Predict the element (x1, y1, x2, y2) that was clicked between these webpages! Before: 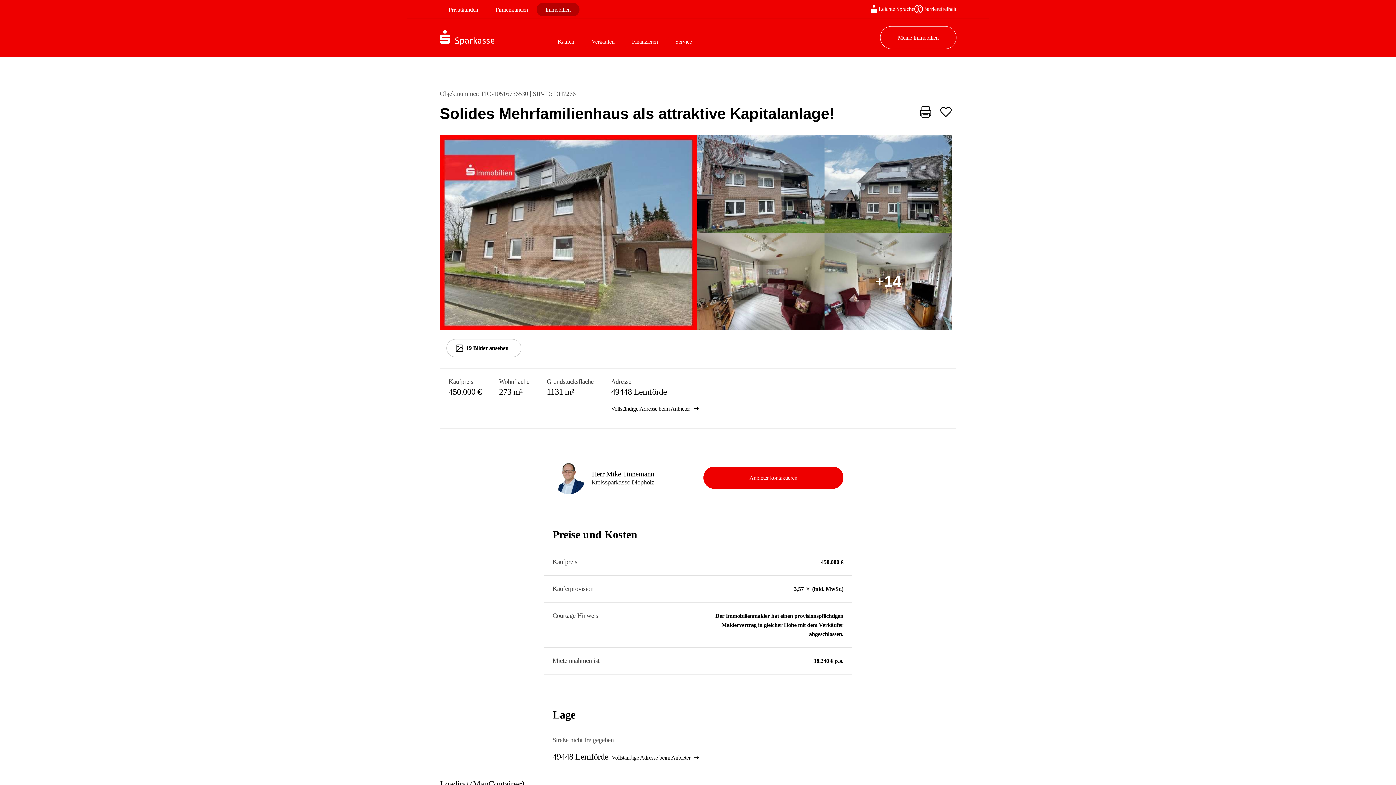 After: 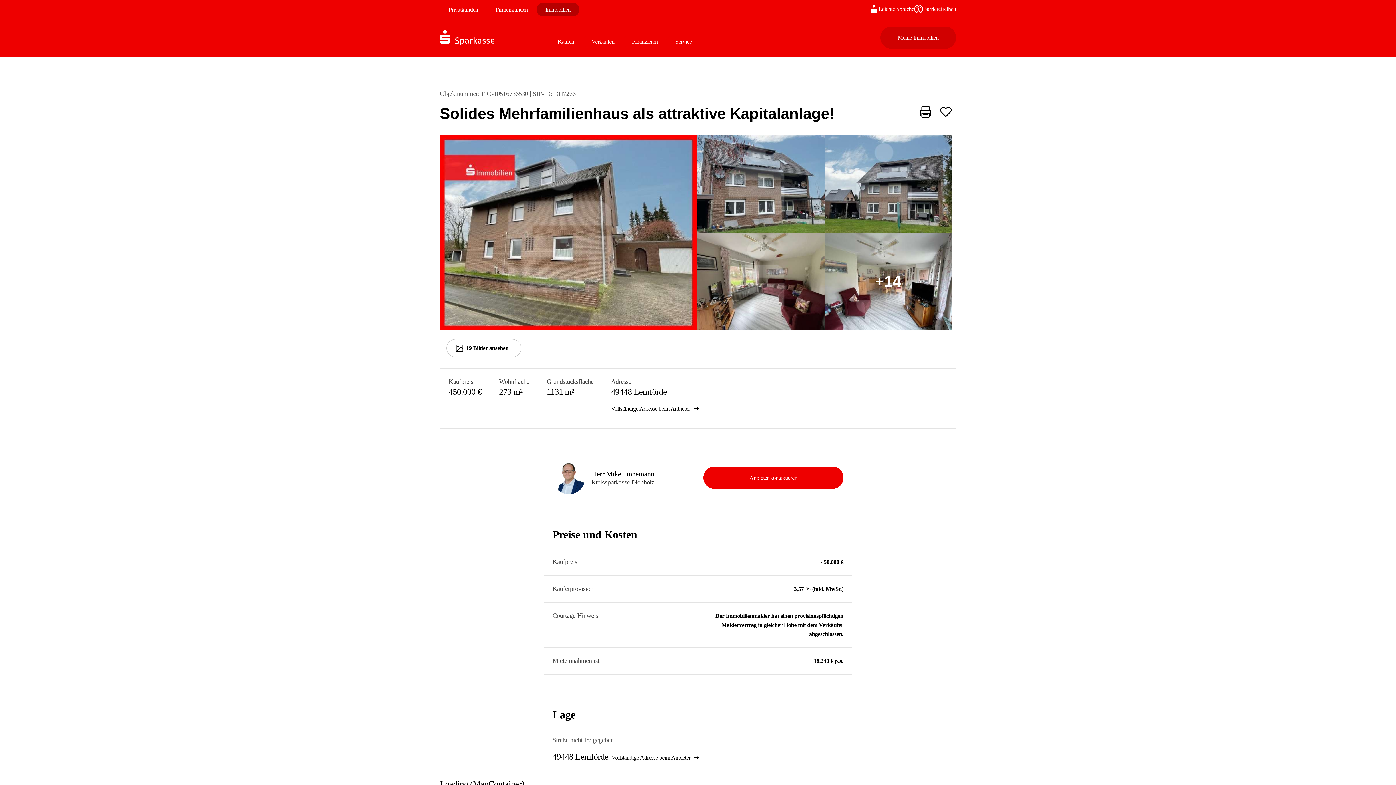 Action: bbox: (880, 26, 956, 48) label: Meine Immobilien